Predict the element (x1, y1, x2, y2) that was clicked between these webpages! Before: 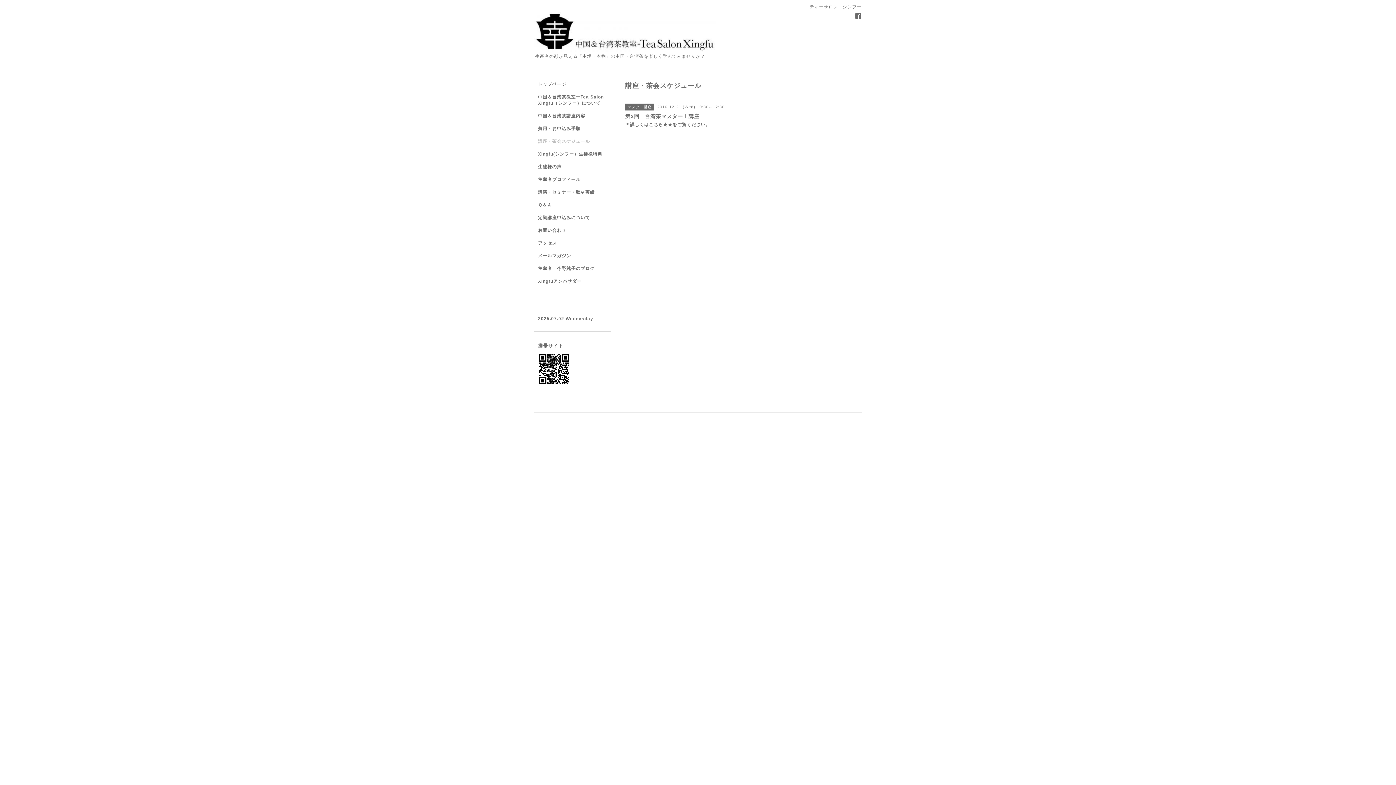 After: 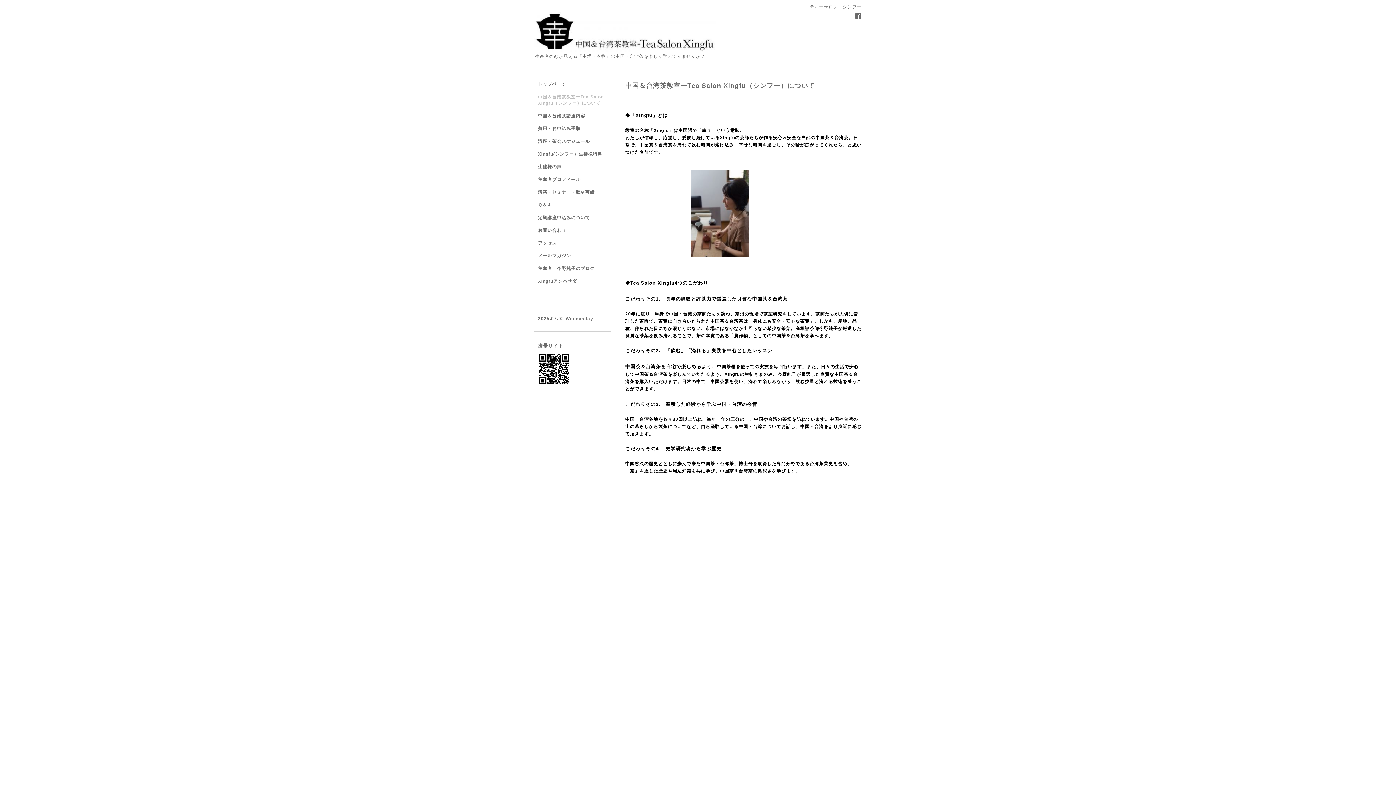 Action: label: 中国＆台湾茶教室ーTea Salon Xingfu（シンフー）について bbox: (534, 94, 610, 113)